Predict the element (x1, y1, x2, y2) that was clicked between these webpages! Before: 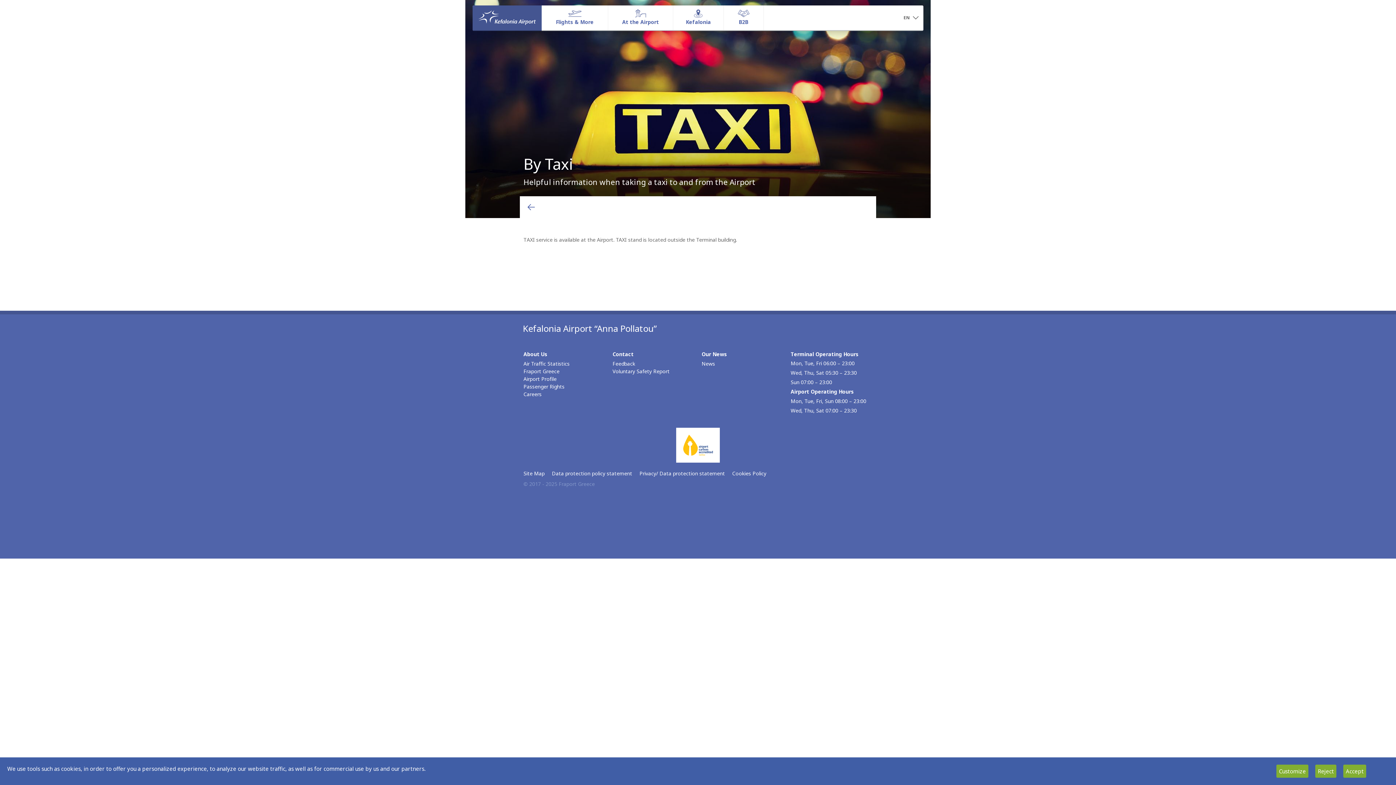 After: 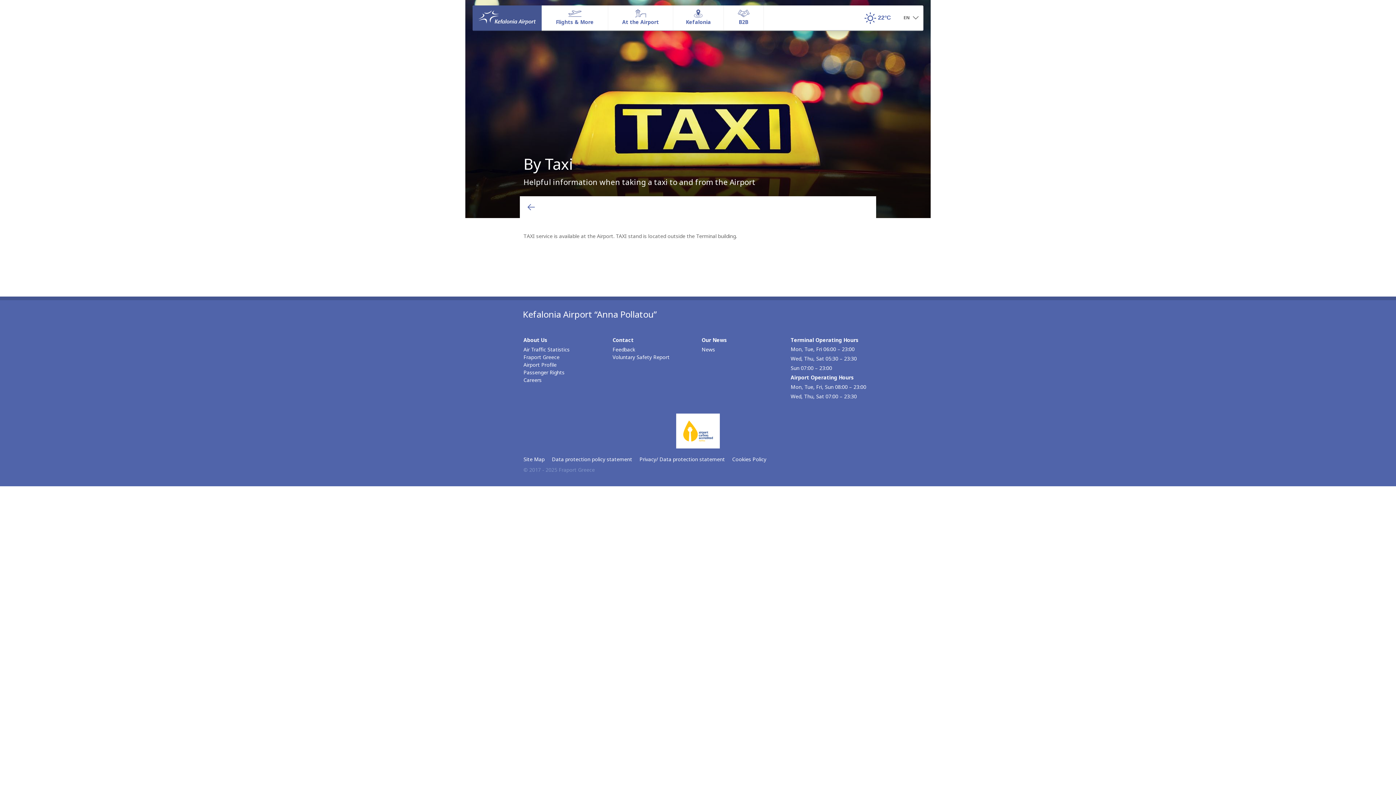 Action: bbox: (1343, 765, 1366, 778) label: Accept